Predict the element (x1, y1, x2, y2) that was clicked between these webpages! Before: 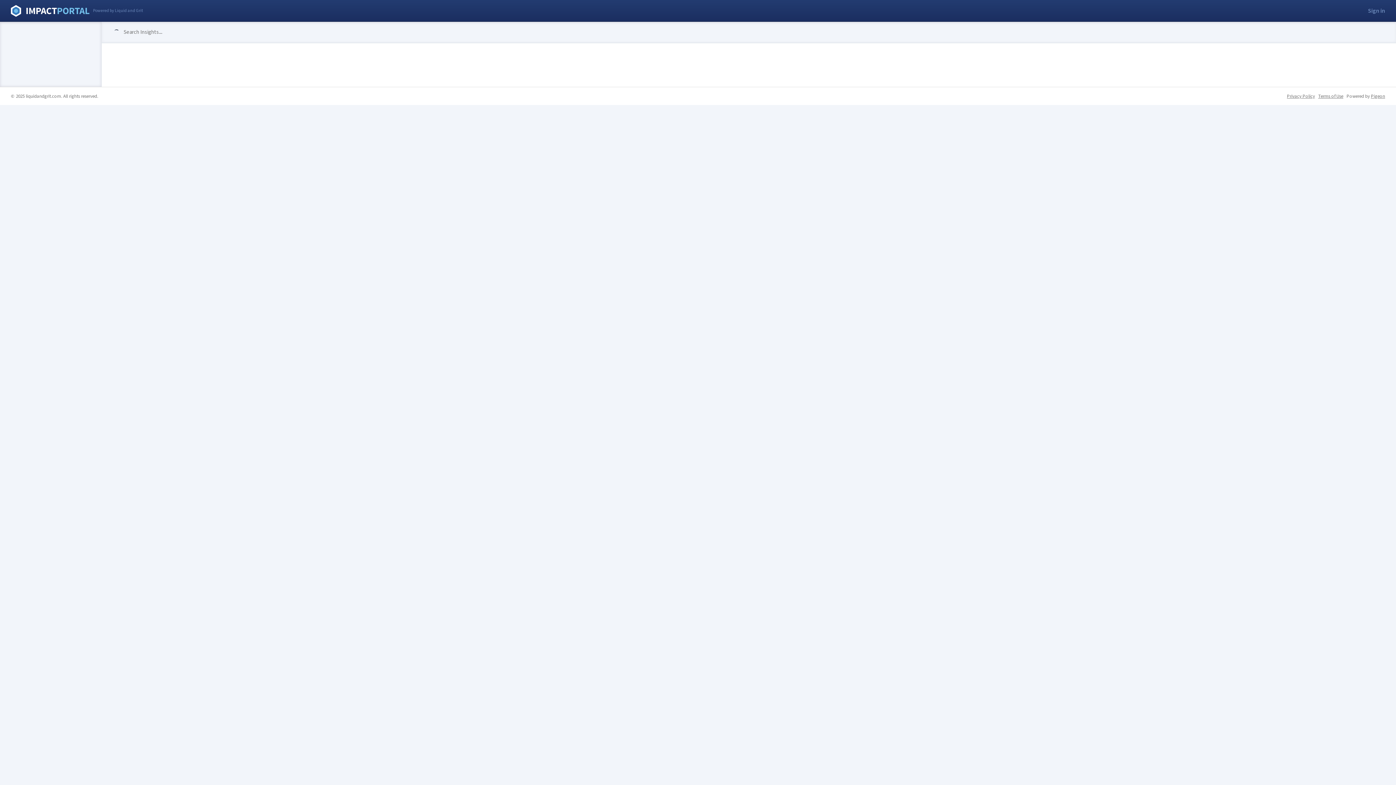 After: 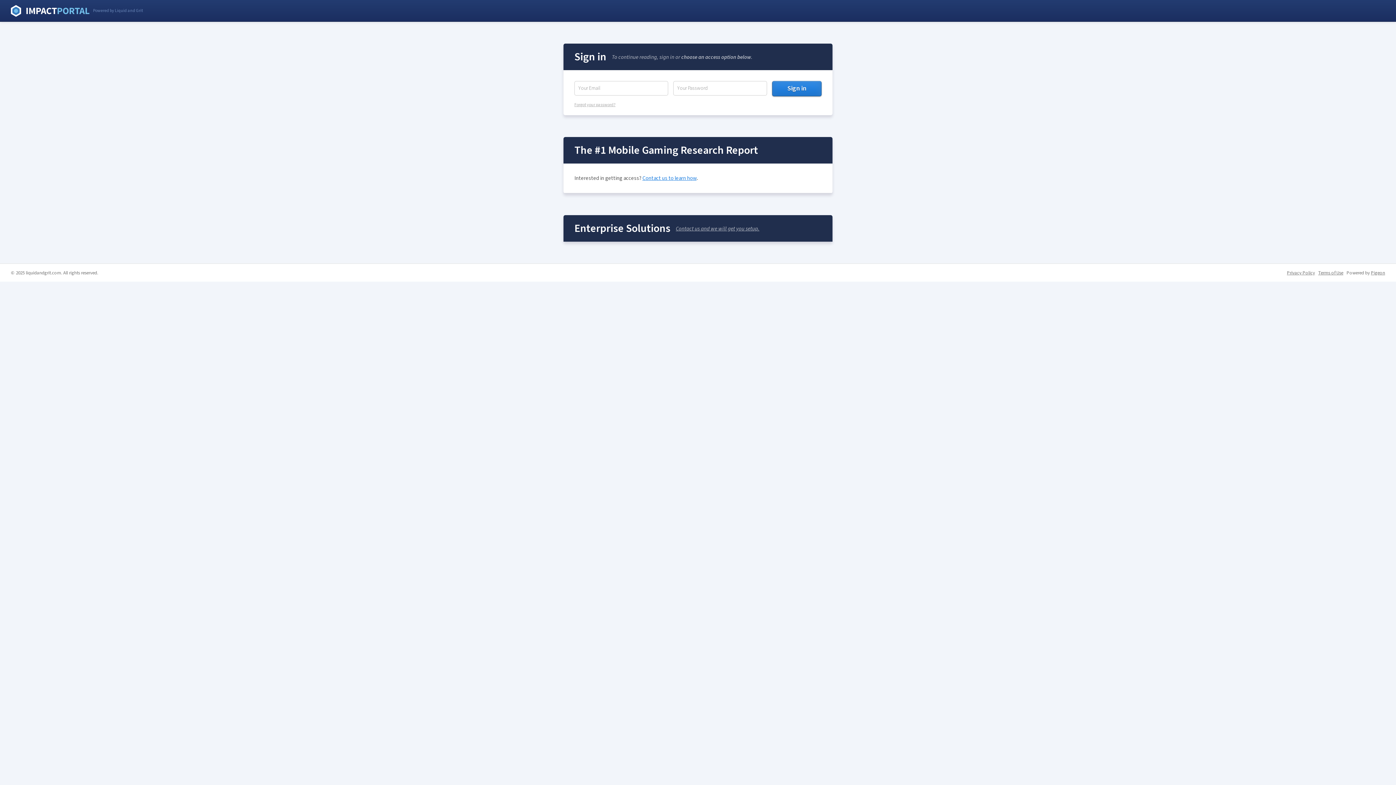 Action: bbox: (1364, 5, 1385, 16) label: Sign in